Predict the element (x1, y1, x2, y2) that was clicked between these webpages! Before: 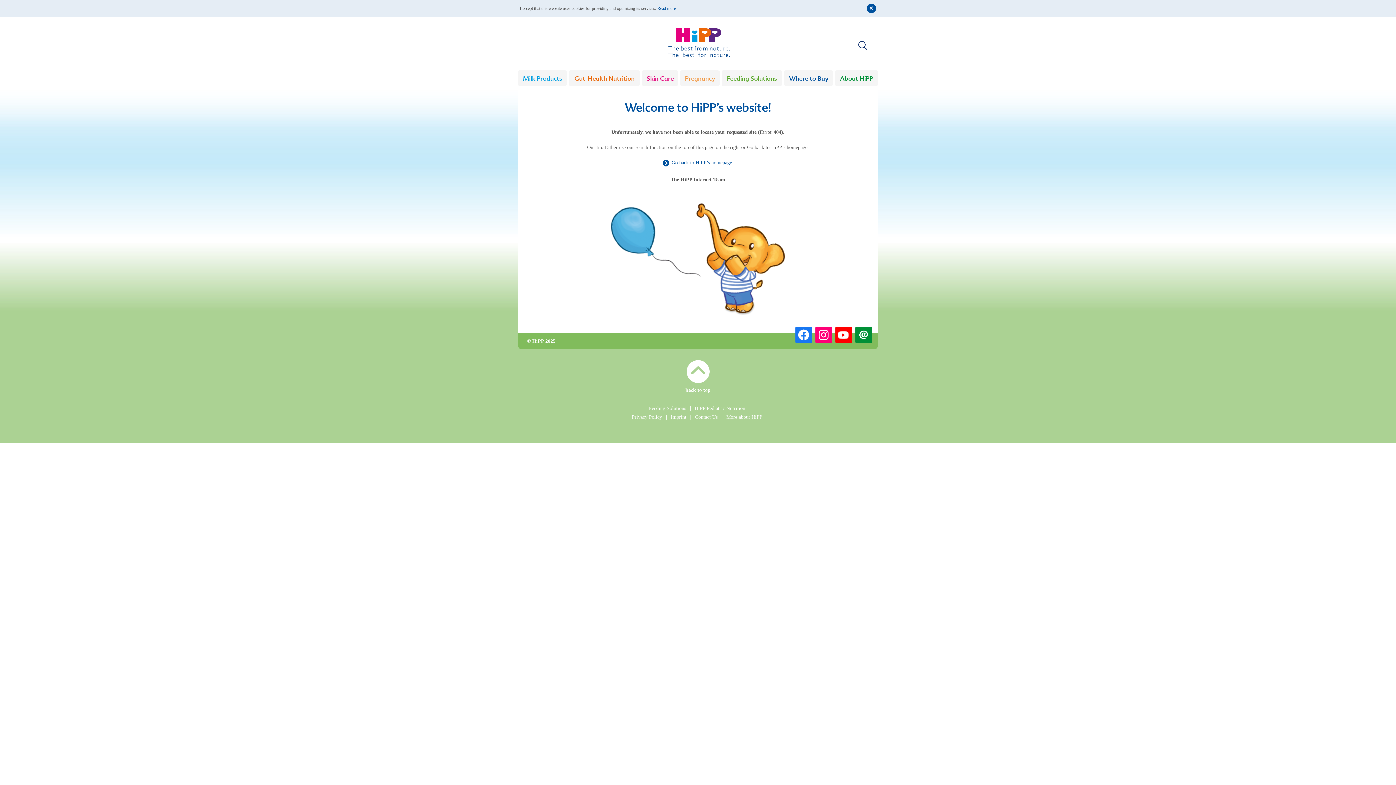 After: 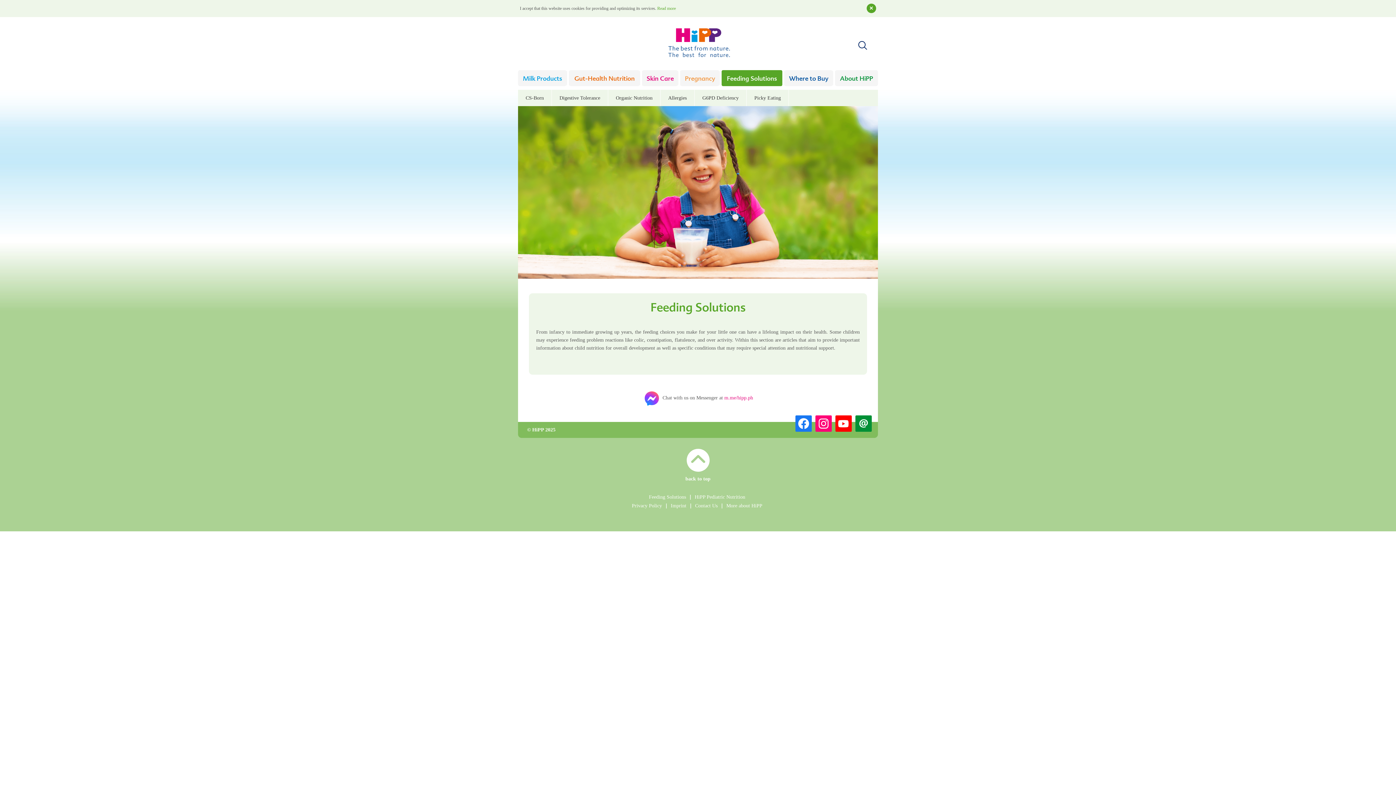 Action: bbox: (721, 70, 782, 86) label: Feeding Solutions